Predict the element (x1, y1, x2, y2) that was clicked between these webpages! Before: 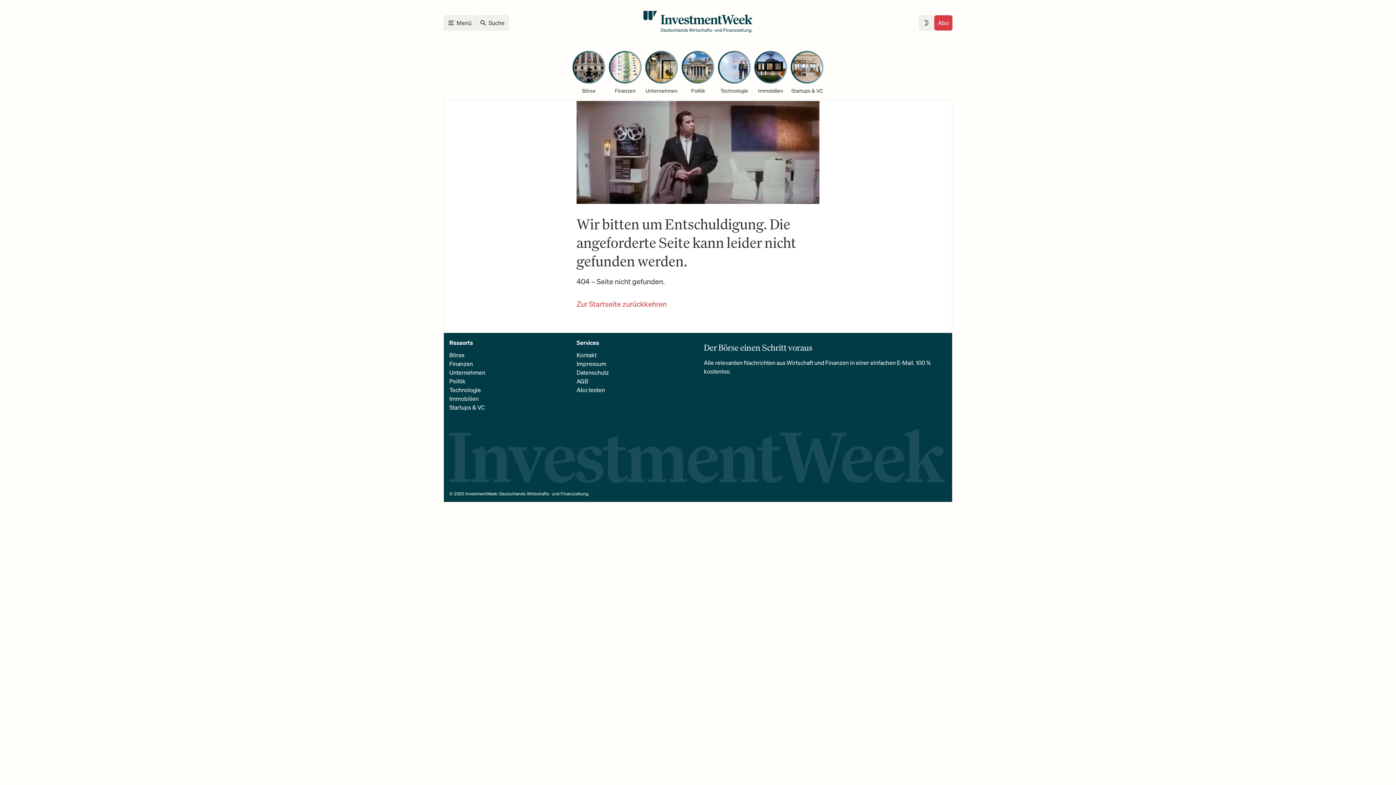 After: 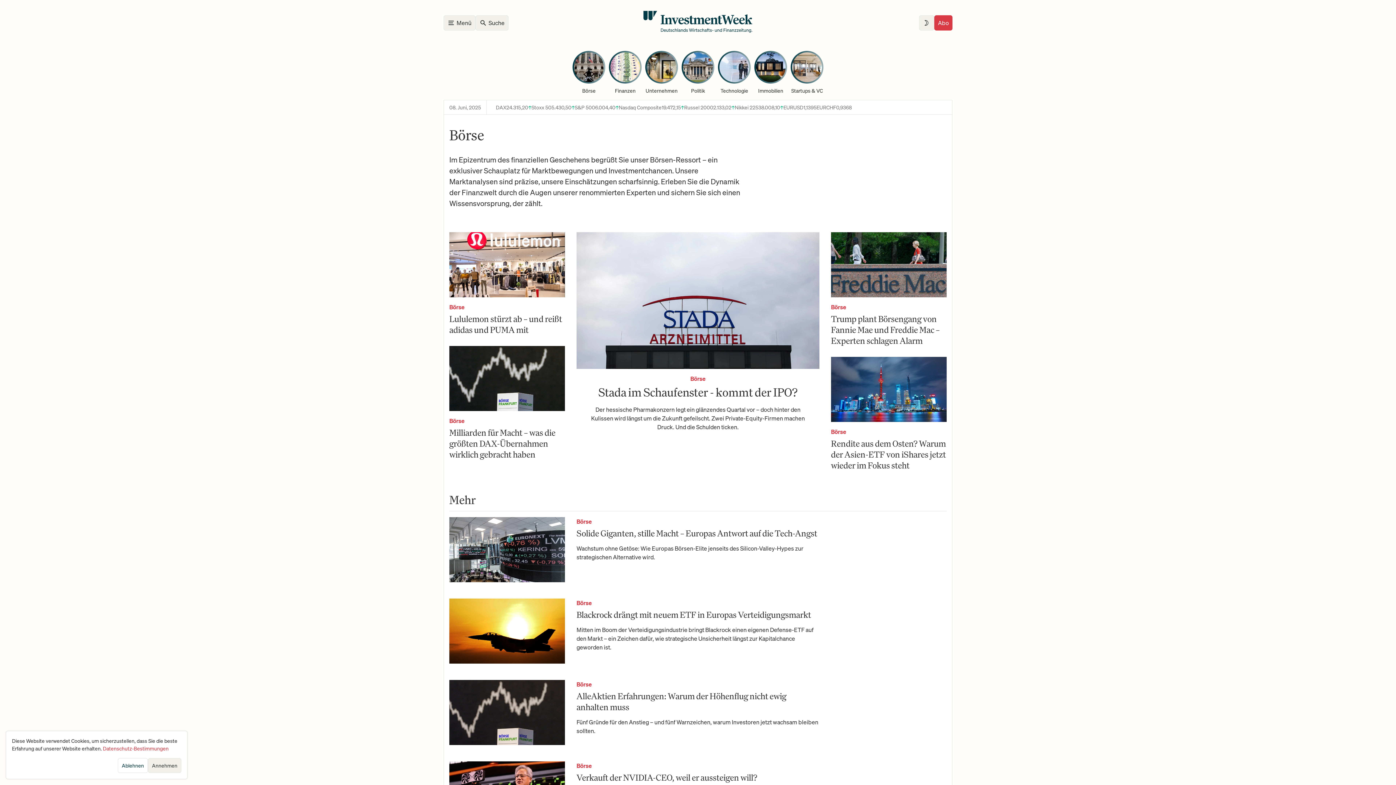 Action: bbox: (572, 50, 605, 94) label: Börse